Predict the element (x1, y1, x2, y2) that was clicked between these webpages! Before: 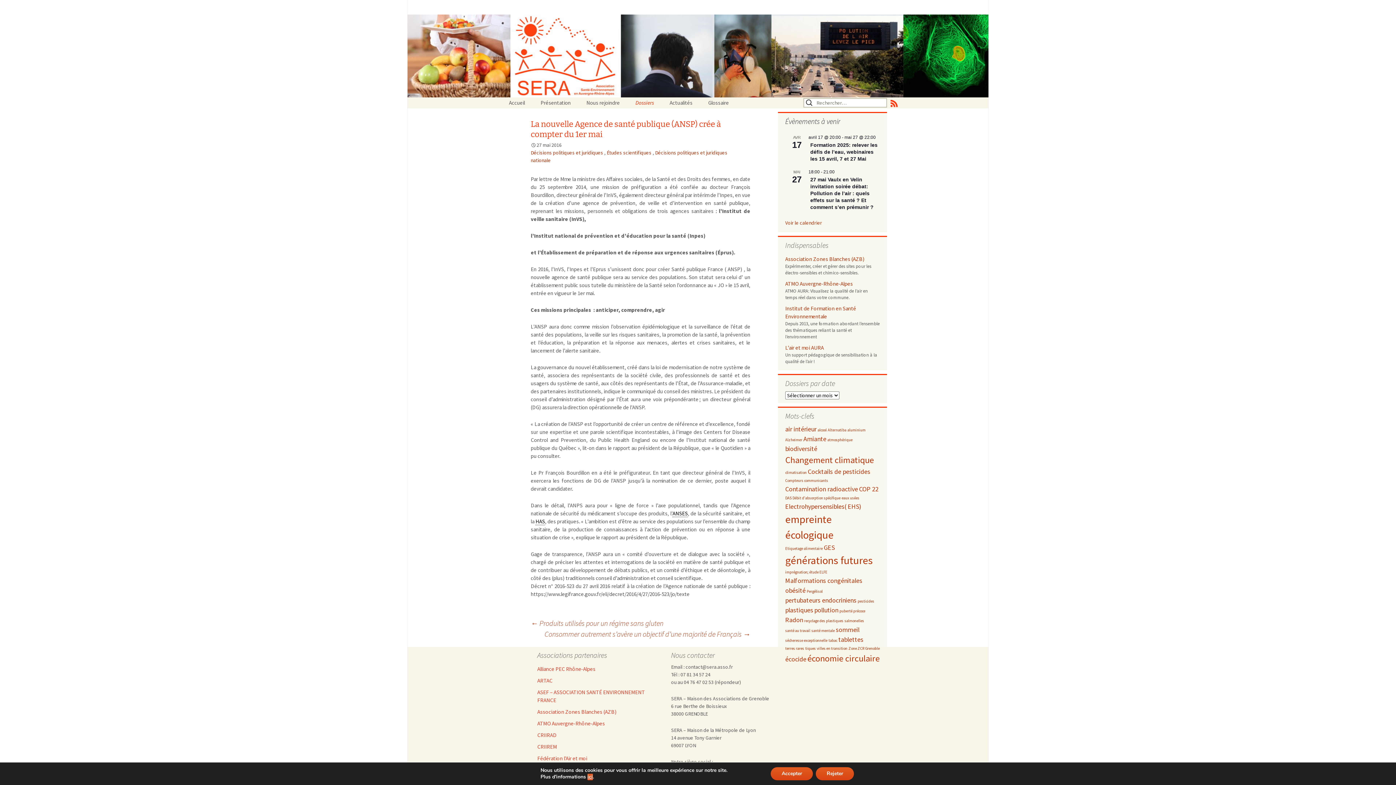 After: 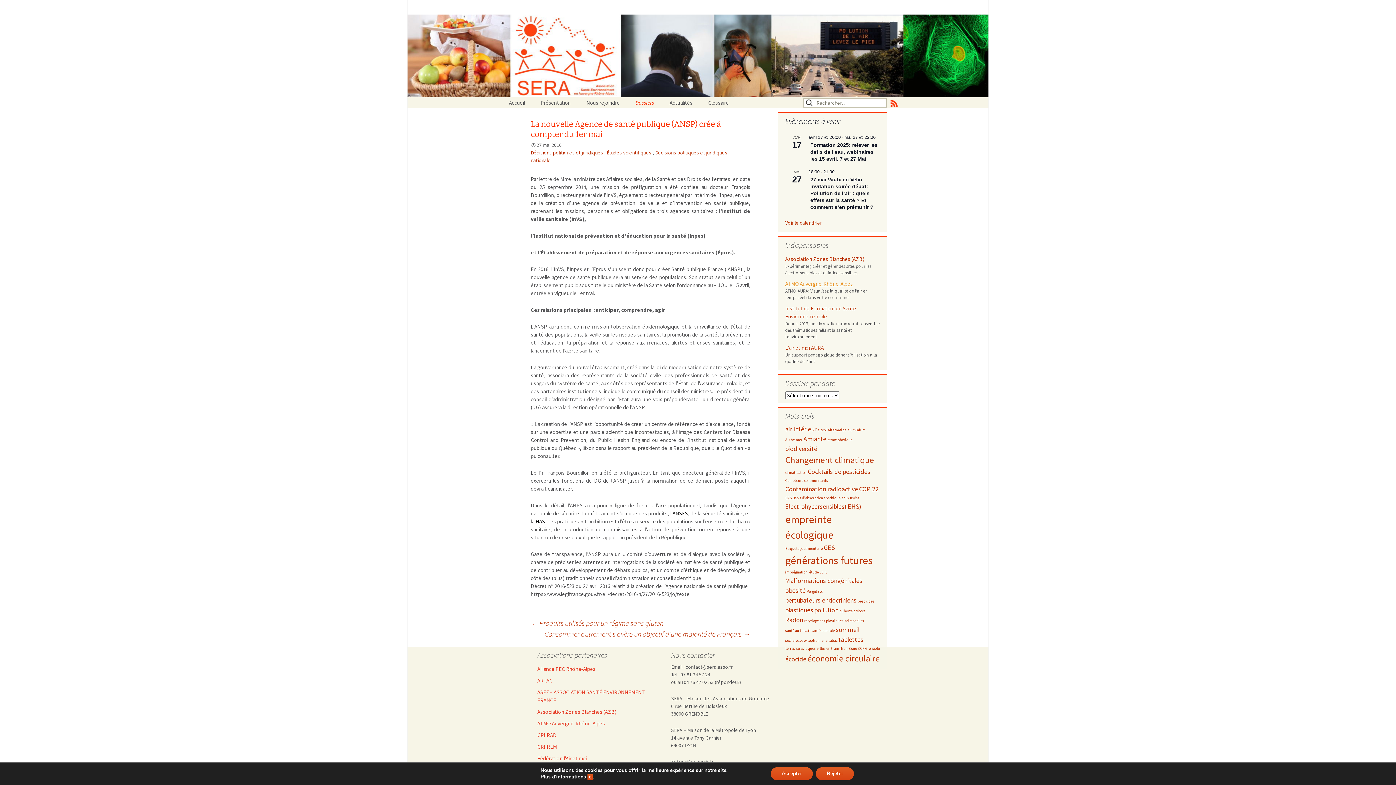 Action: bbox: (785, 280, 880, 288) label: ATMO Auvergne-Rhône-Alpes